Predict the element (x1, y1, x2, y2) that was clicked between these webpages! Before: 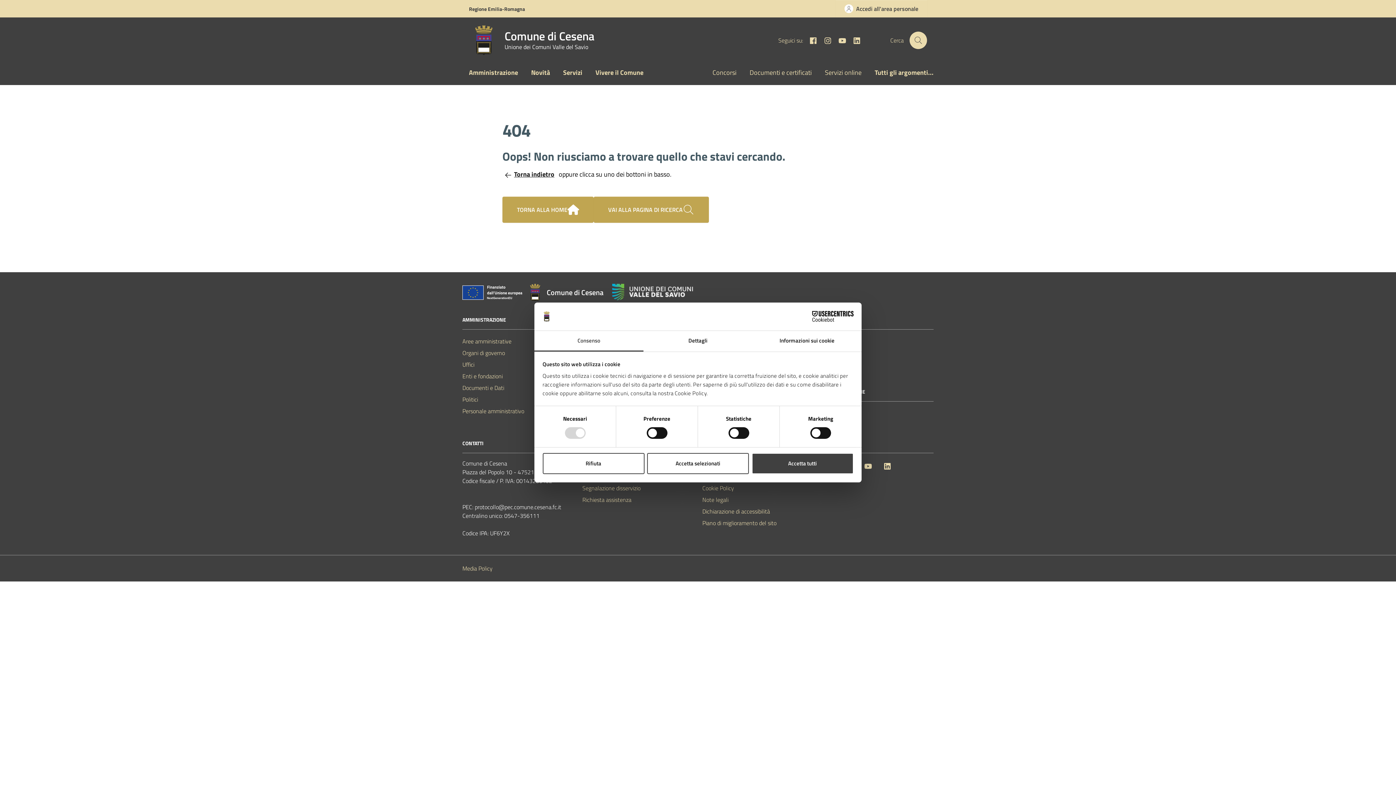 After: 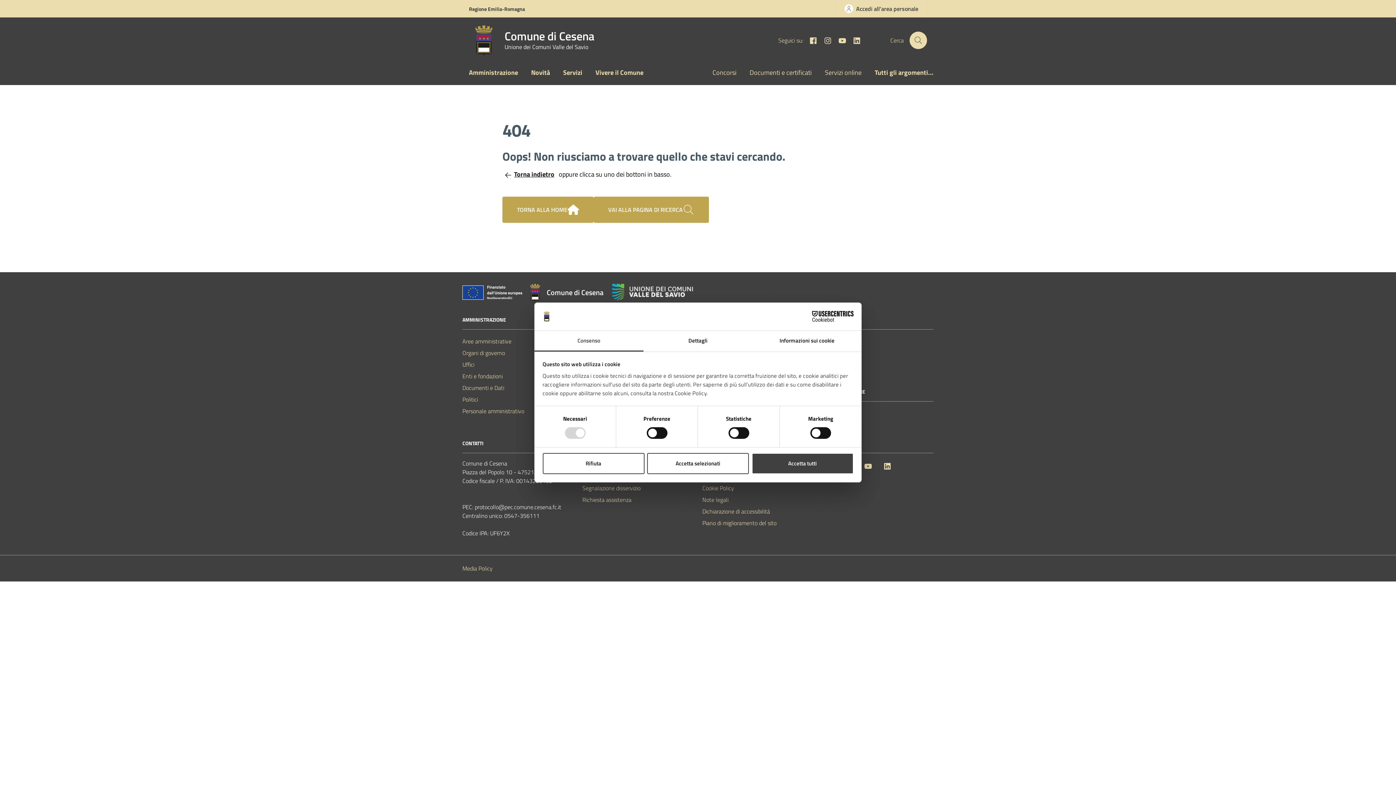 Action: bbox: (817, 35, 832, 45) label: Instagram